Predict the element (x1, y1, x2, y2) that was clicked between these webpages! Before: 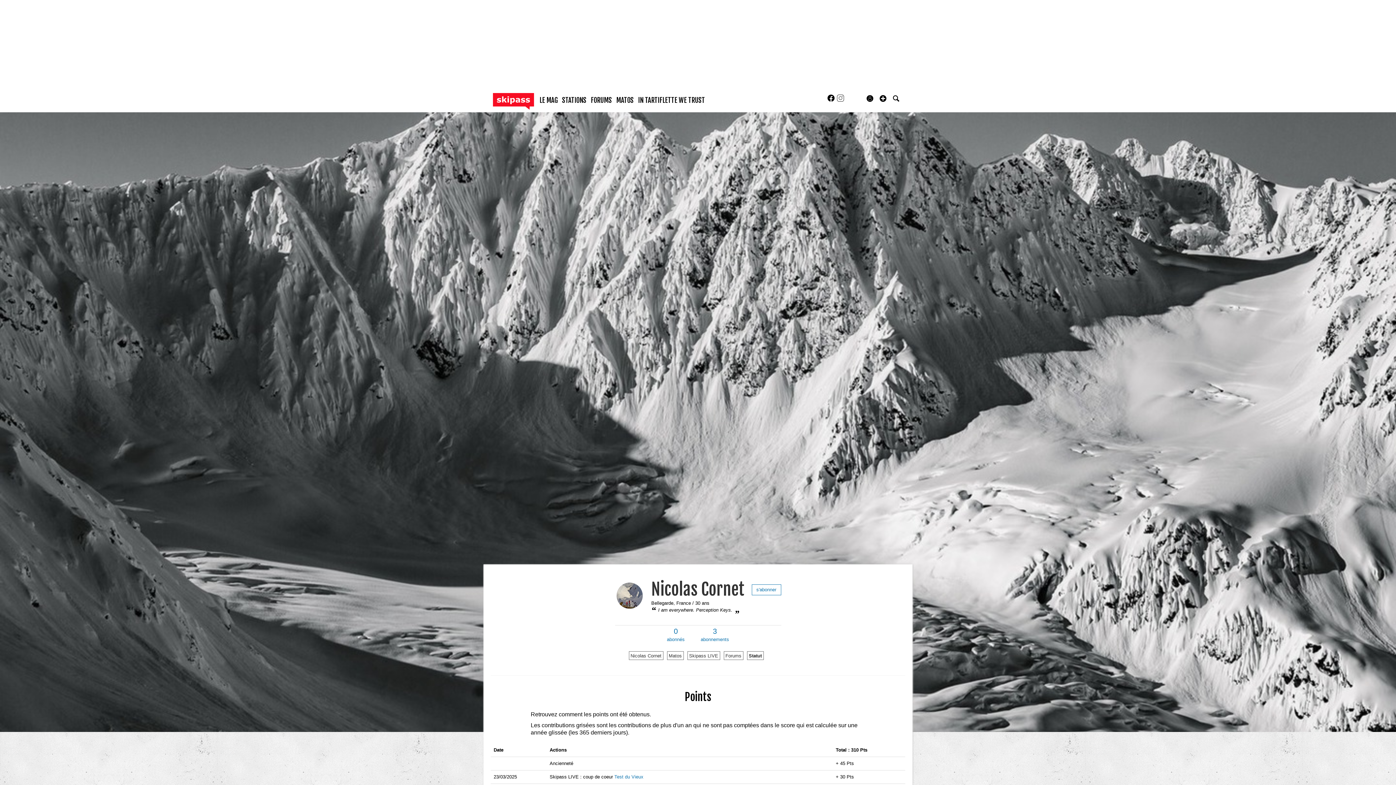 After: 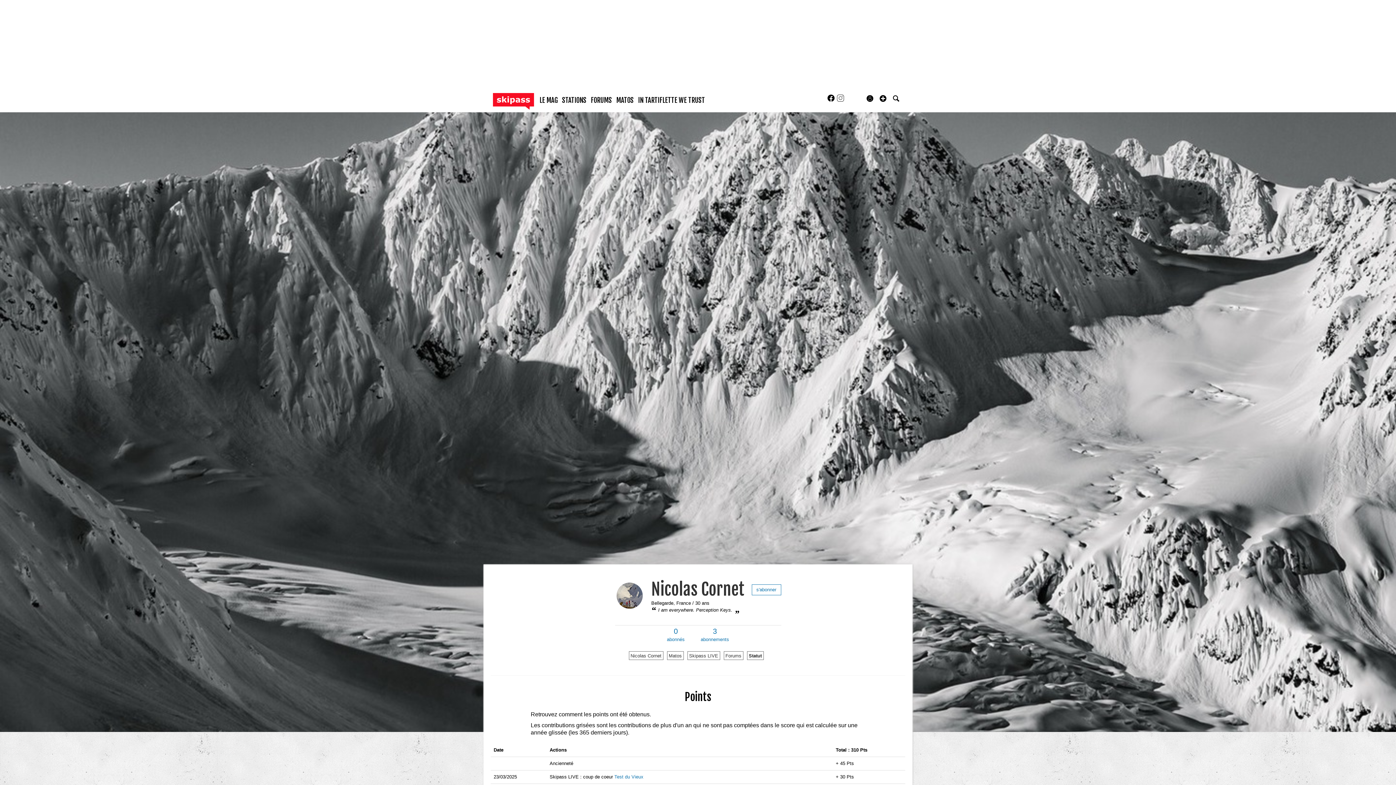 Action: bbox: (651, 618, 658, 625)